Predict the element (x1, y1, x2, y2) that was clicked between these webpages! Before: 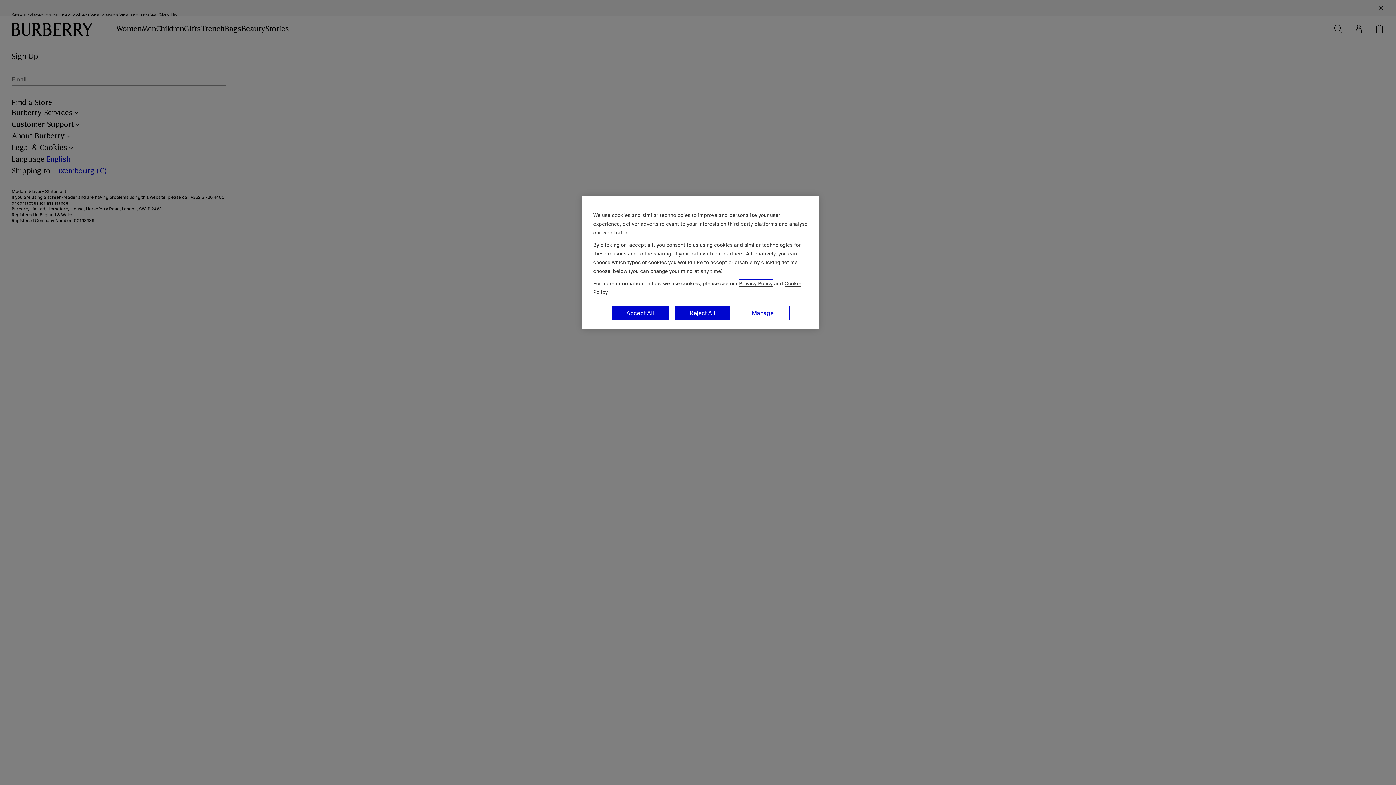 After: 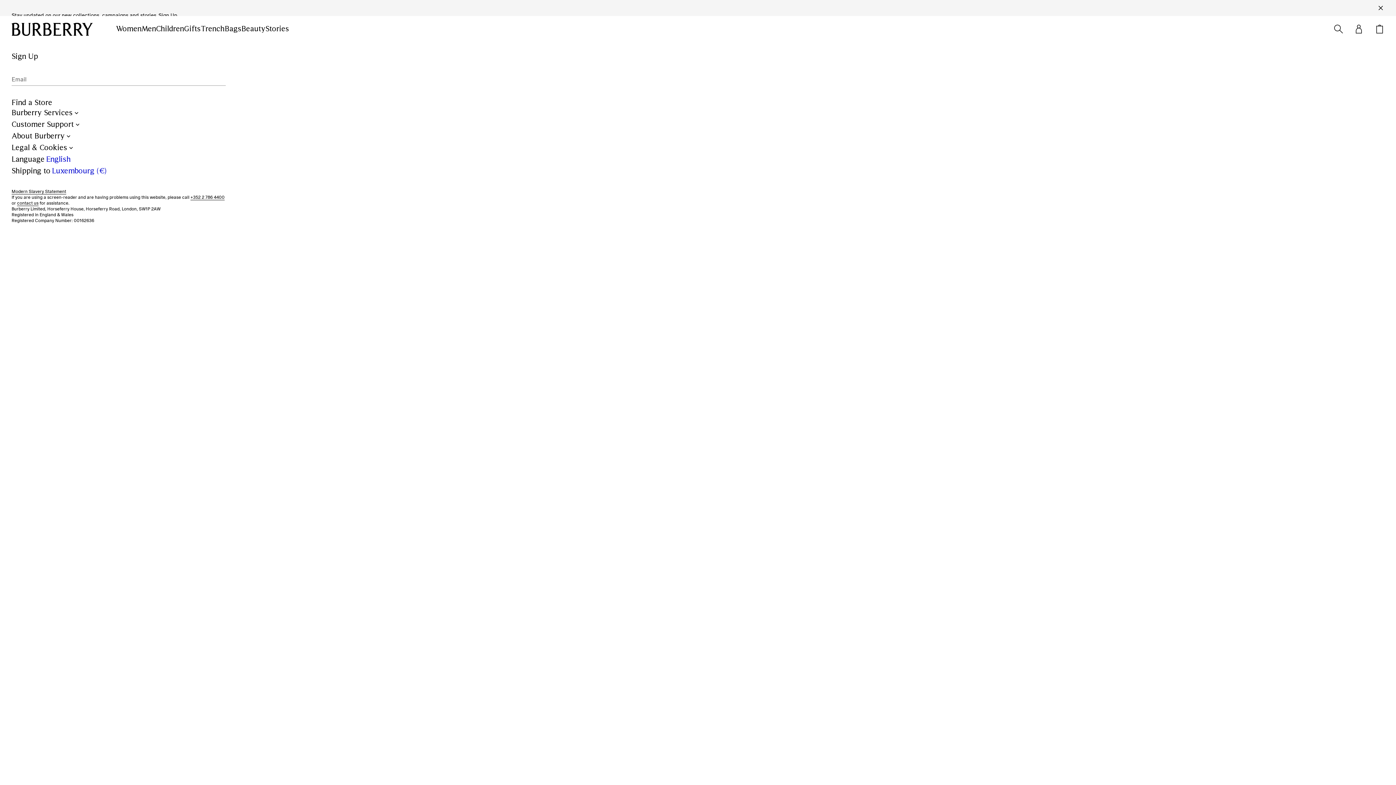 Action: label: Reject All bbox: (674, 305, 730, 320)